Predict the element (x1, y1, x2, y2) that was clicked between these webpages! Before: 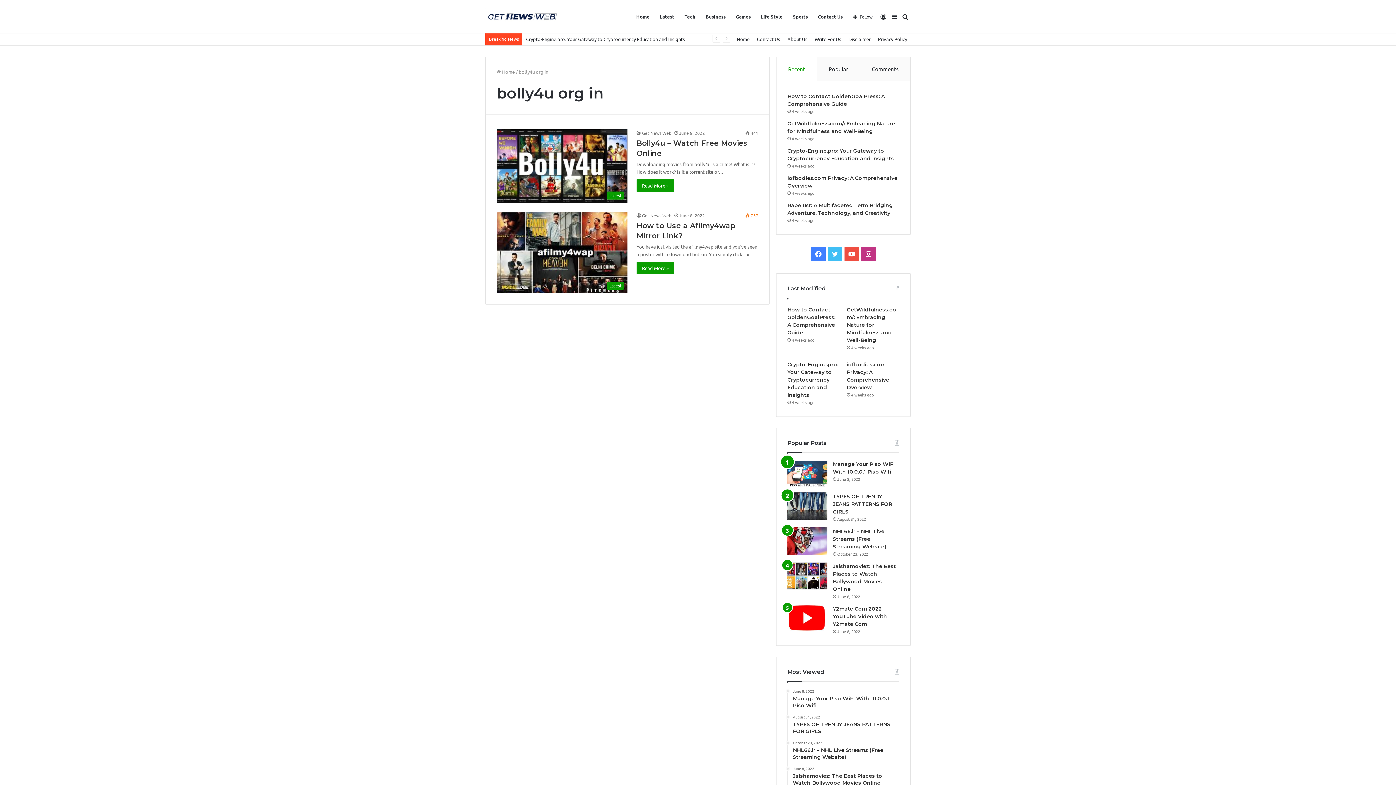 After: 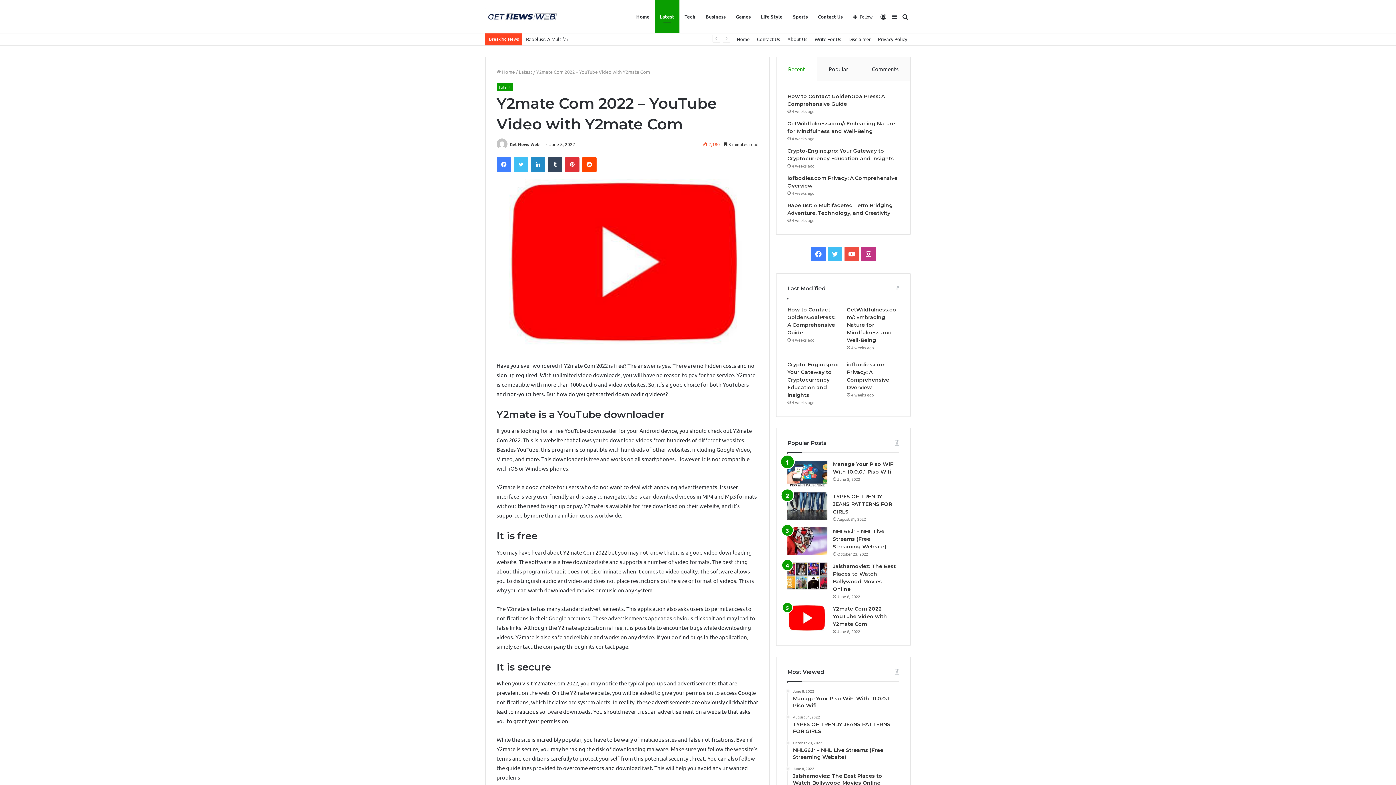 Action: bbox: (833, 605, 887, 627) label: Y2mate Com 2022 – YouTube Video with Y2mate Com